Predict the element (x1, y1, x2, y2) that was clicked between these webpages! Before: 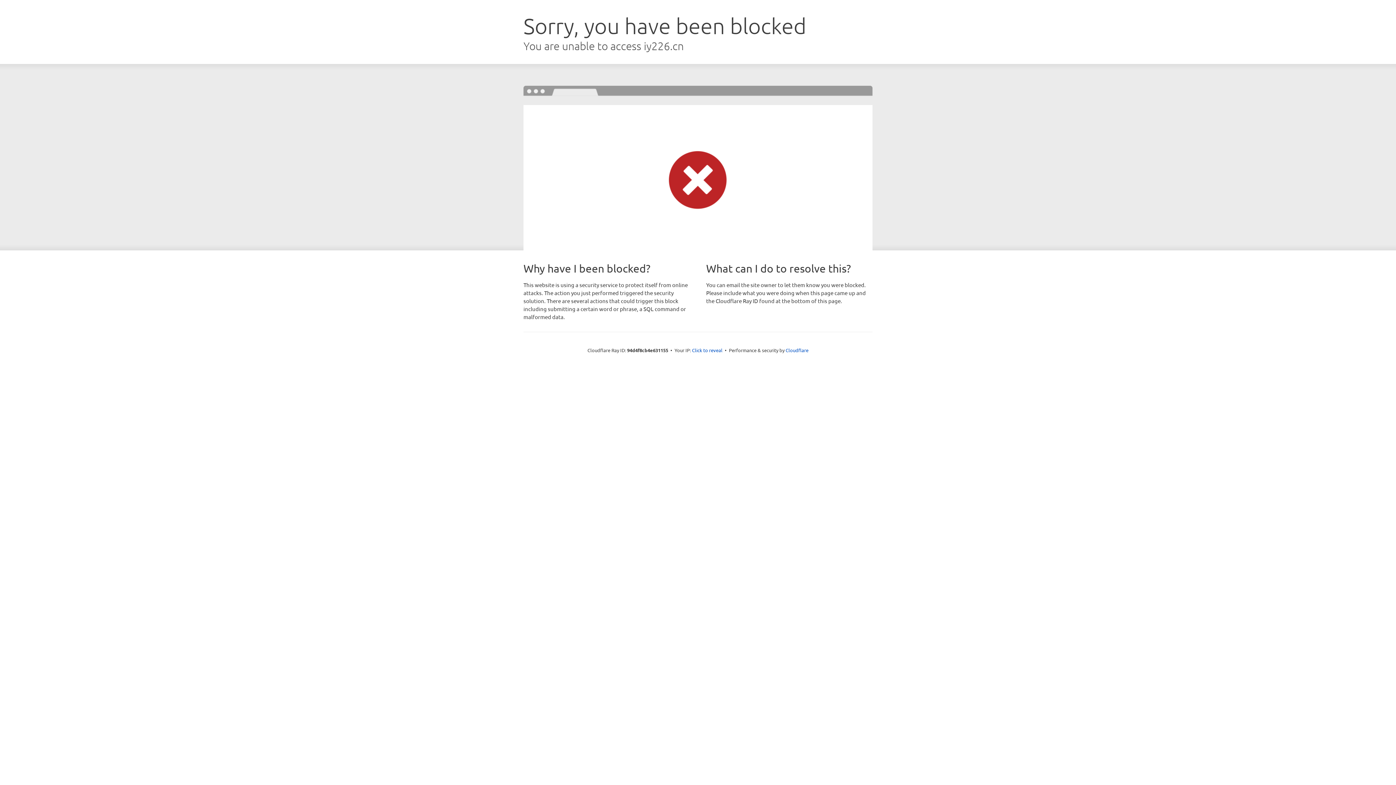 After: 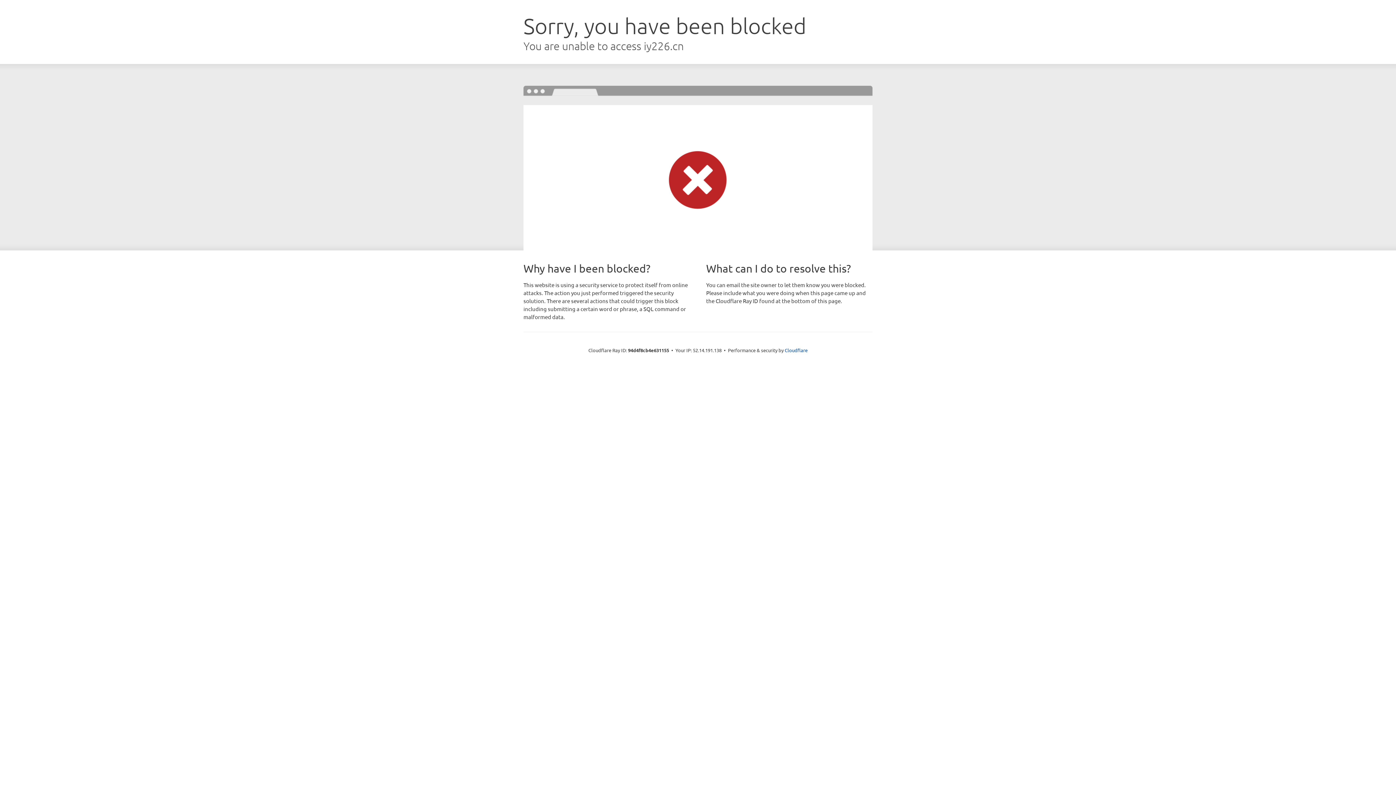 Action: label: Click to reveal bbox: (692, 346, 722, 353)